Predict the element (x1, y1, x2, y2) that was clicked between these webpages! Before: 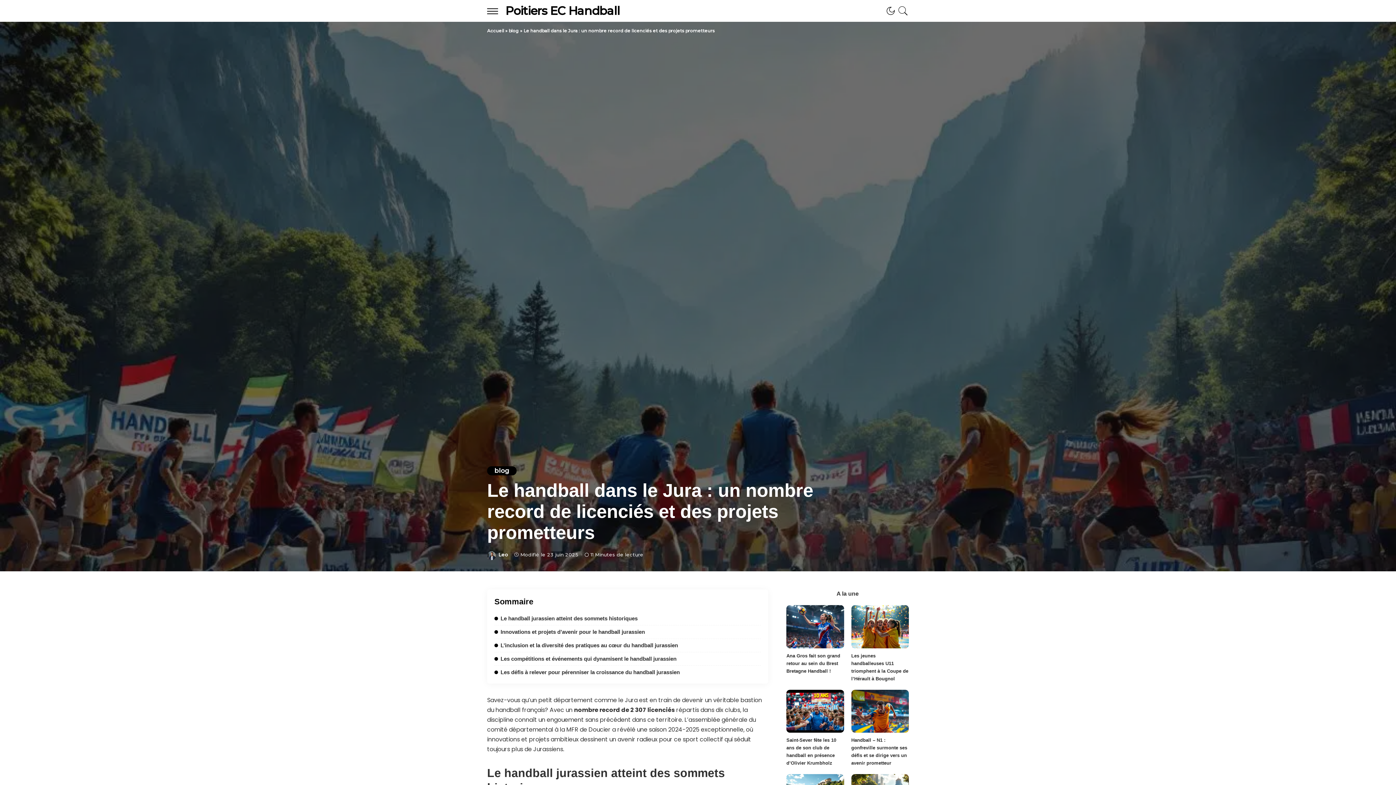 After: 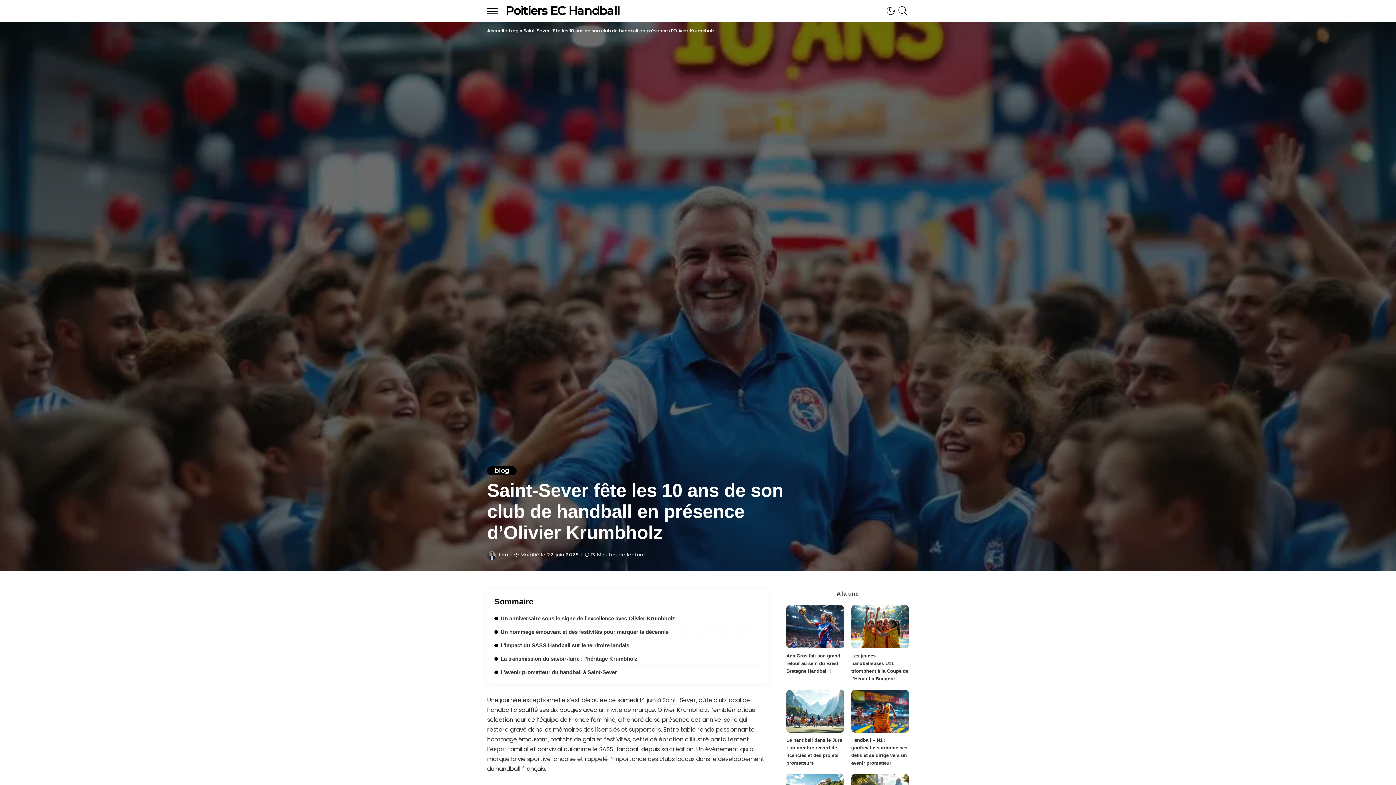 Action: label: Saint-Sever fête les 10 ans de son club de handball en présence d’Olivier Krumbholz bbox: (786, 690, 844, 733)